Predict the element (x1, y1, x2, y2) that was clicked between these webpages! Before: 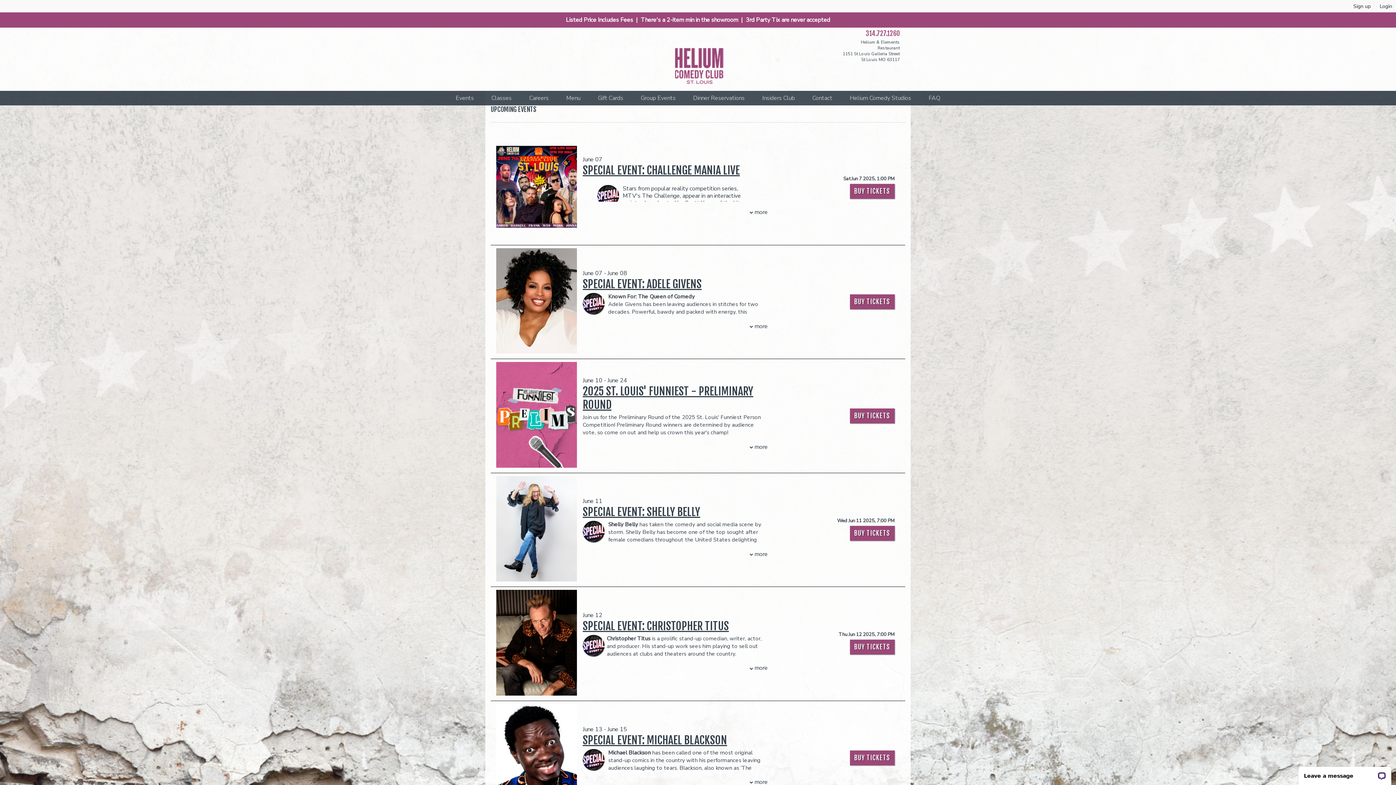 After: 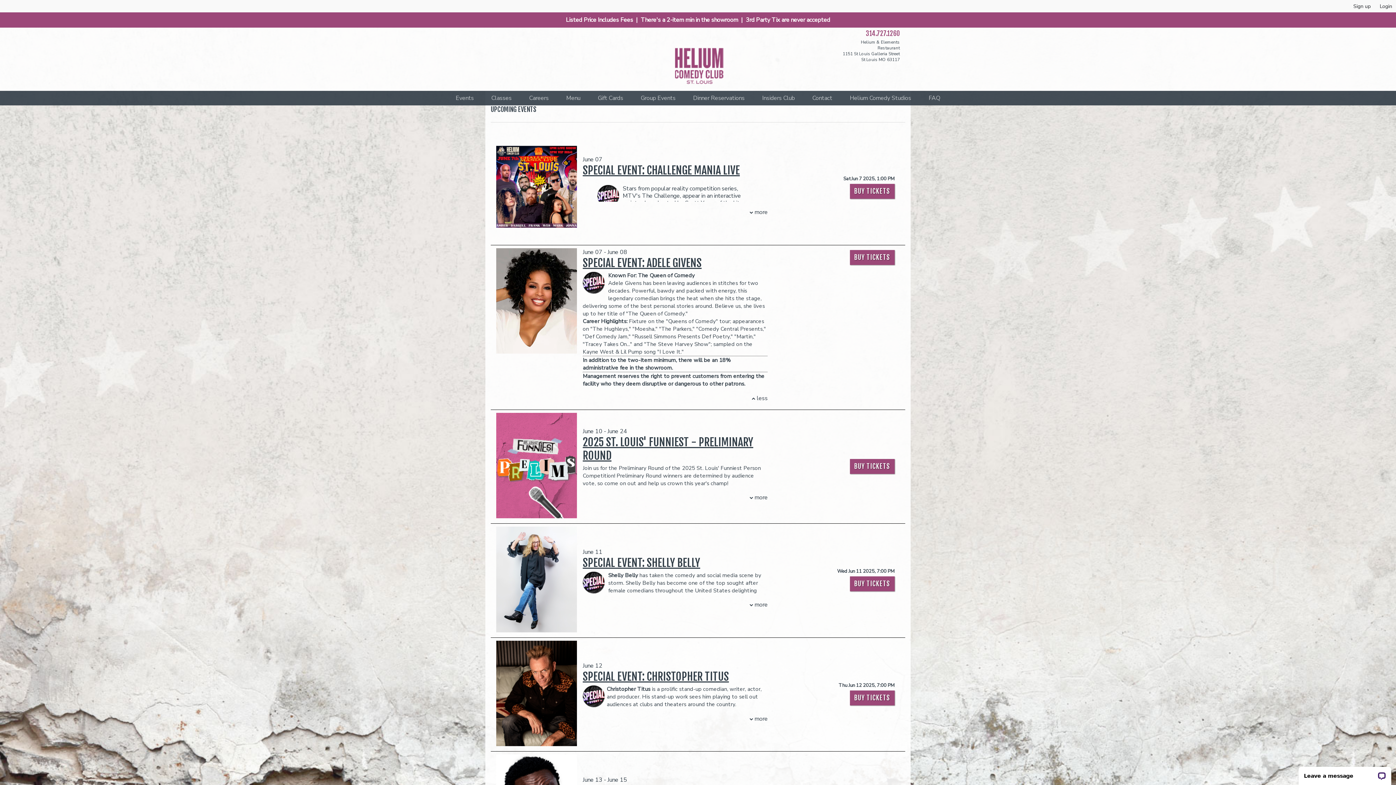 Action: label:  more bbox: (749, 322, 767, 330)